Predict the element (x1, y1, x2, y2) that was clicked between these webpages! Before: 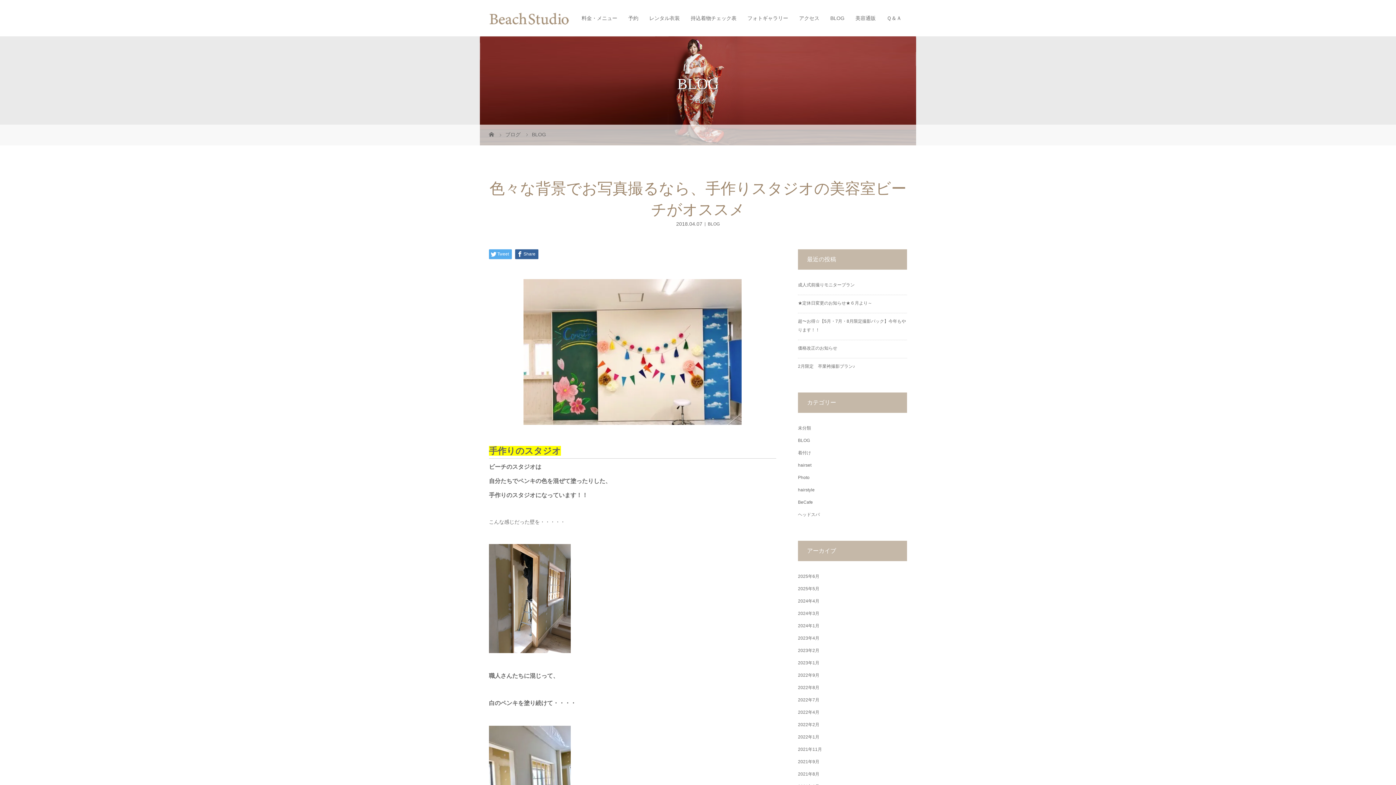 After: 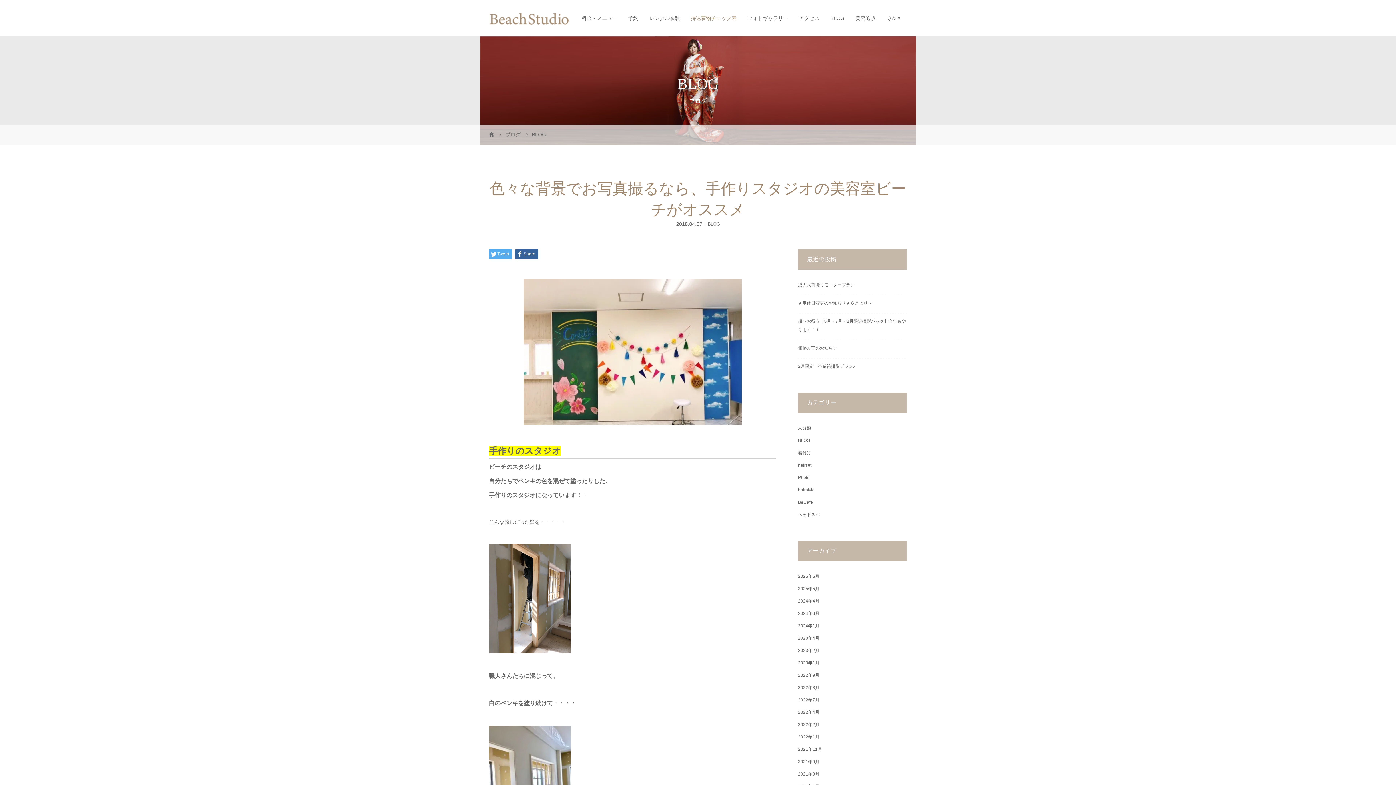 Action: bbox: (685, 0, 742, 36) label: 持込着物チェック表